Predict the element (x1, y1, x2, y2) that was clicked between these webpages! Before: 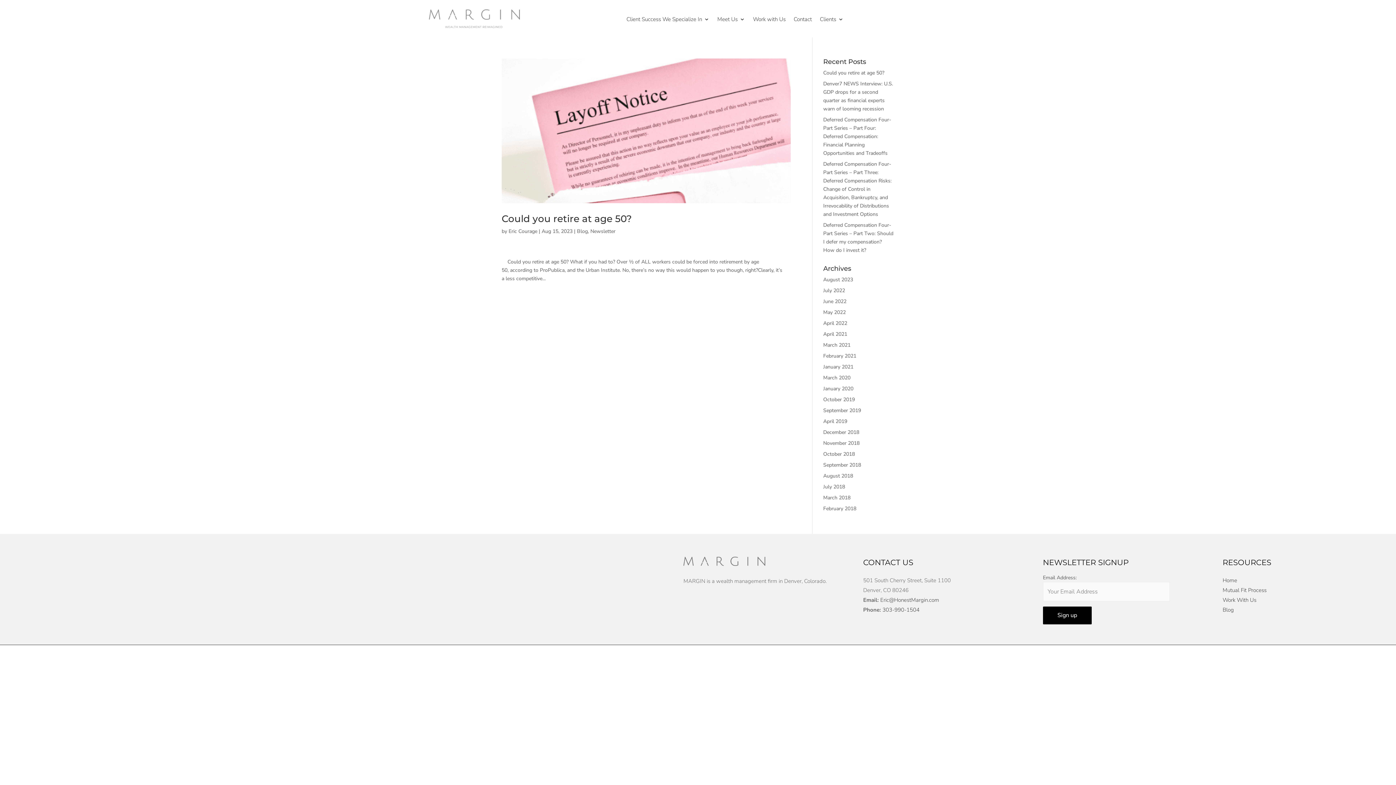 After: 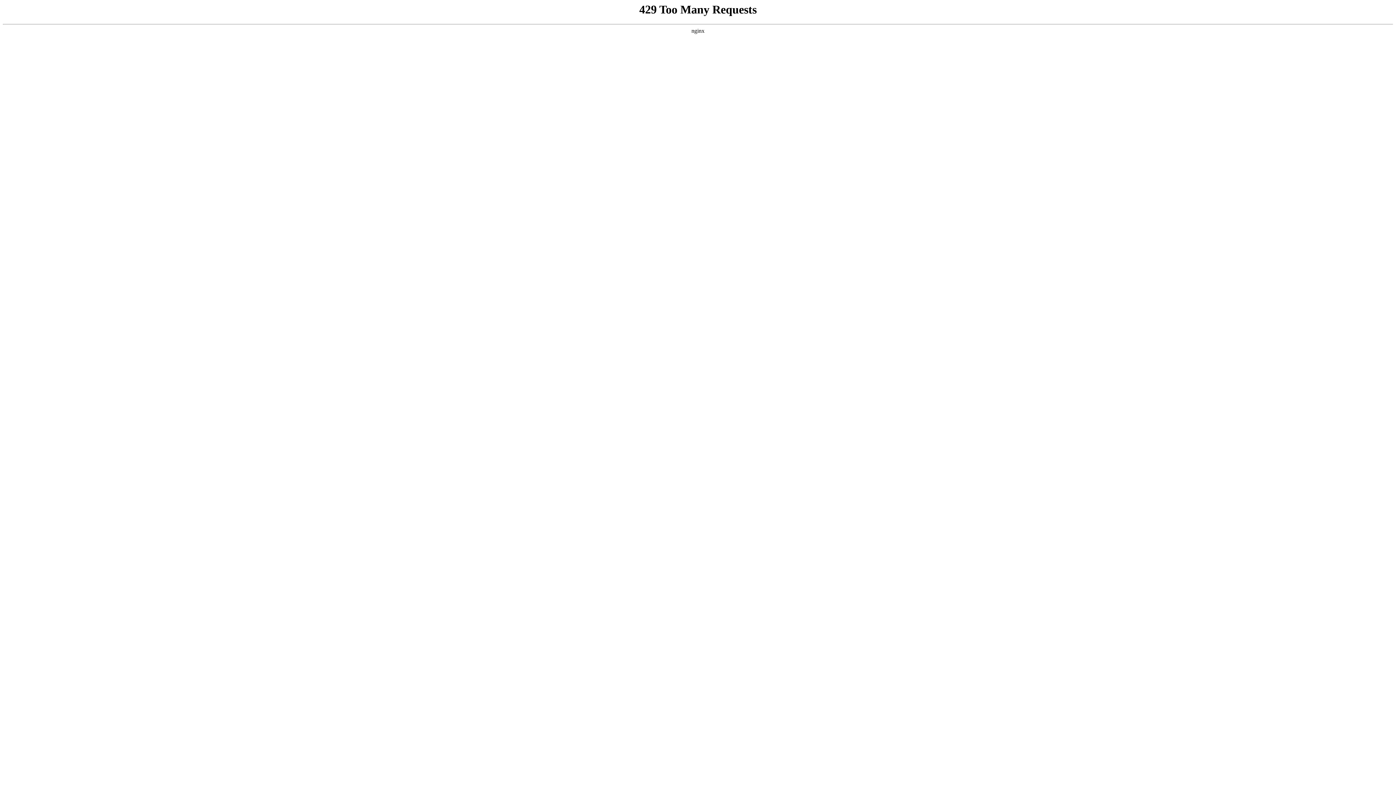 Action: label: April 2019 bbox: (823, 418, 847, 425)